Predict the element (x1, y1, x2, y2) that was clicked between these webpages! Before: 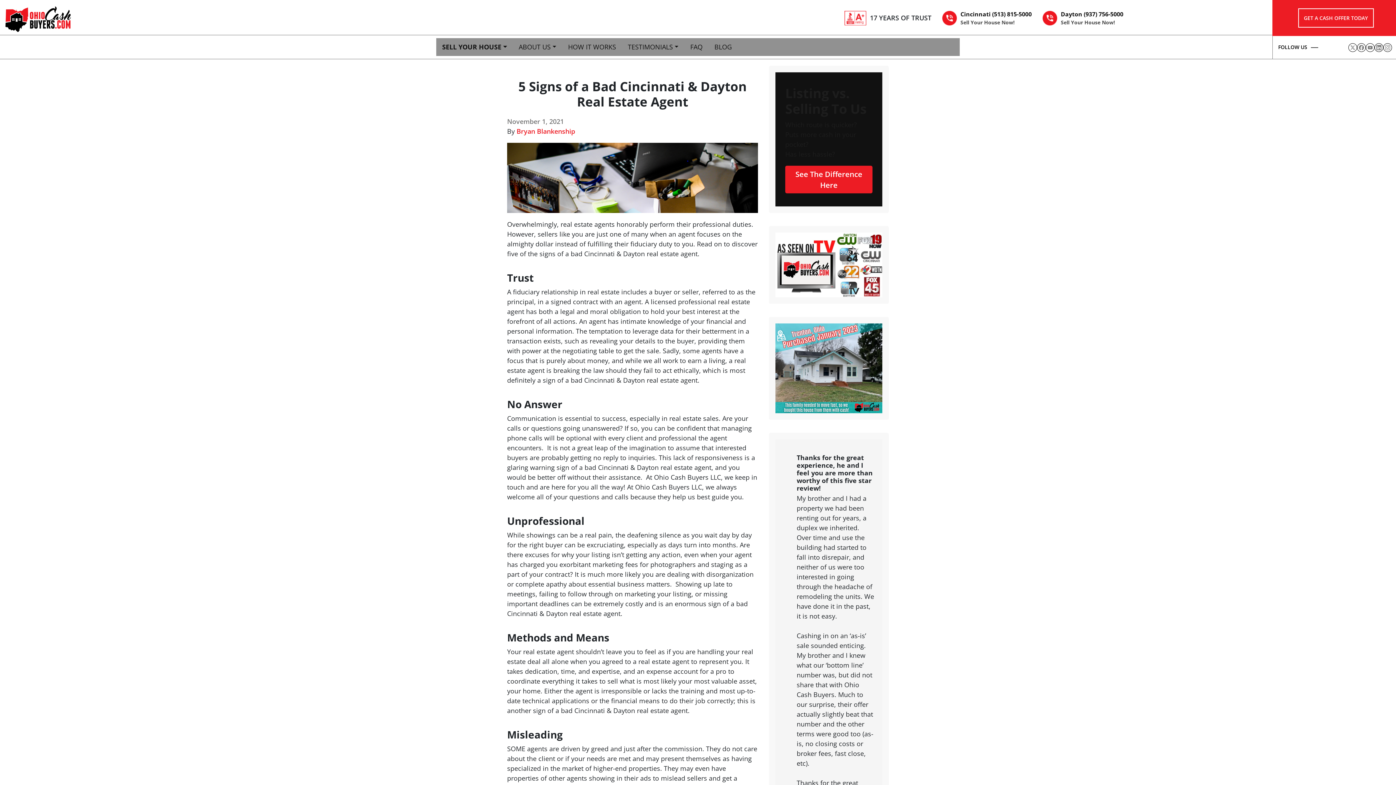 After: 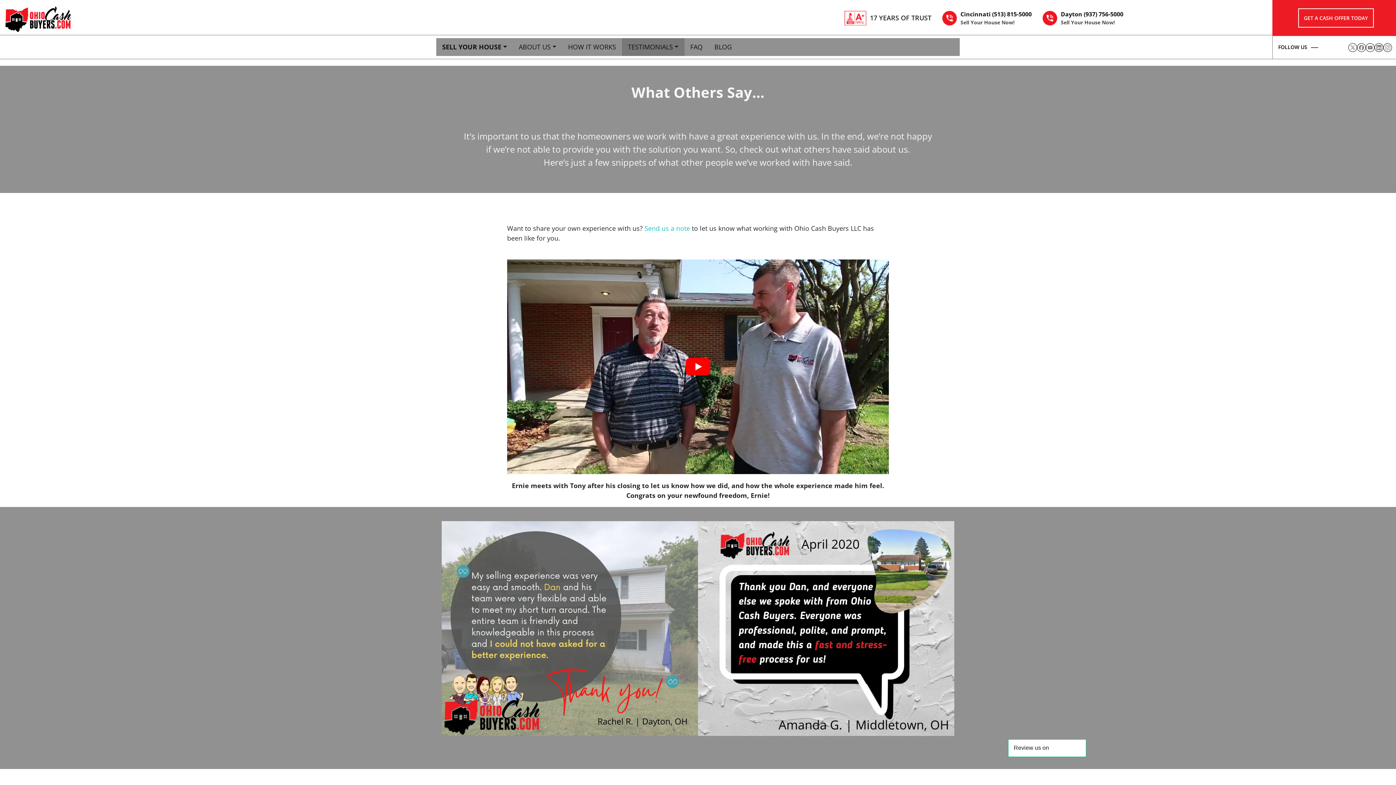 Action: label: TESTIMONIALS bbox: (622, 38, 684, 55)